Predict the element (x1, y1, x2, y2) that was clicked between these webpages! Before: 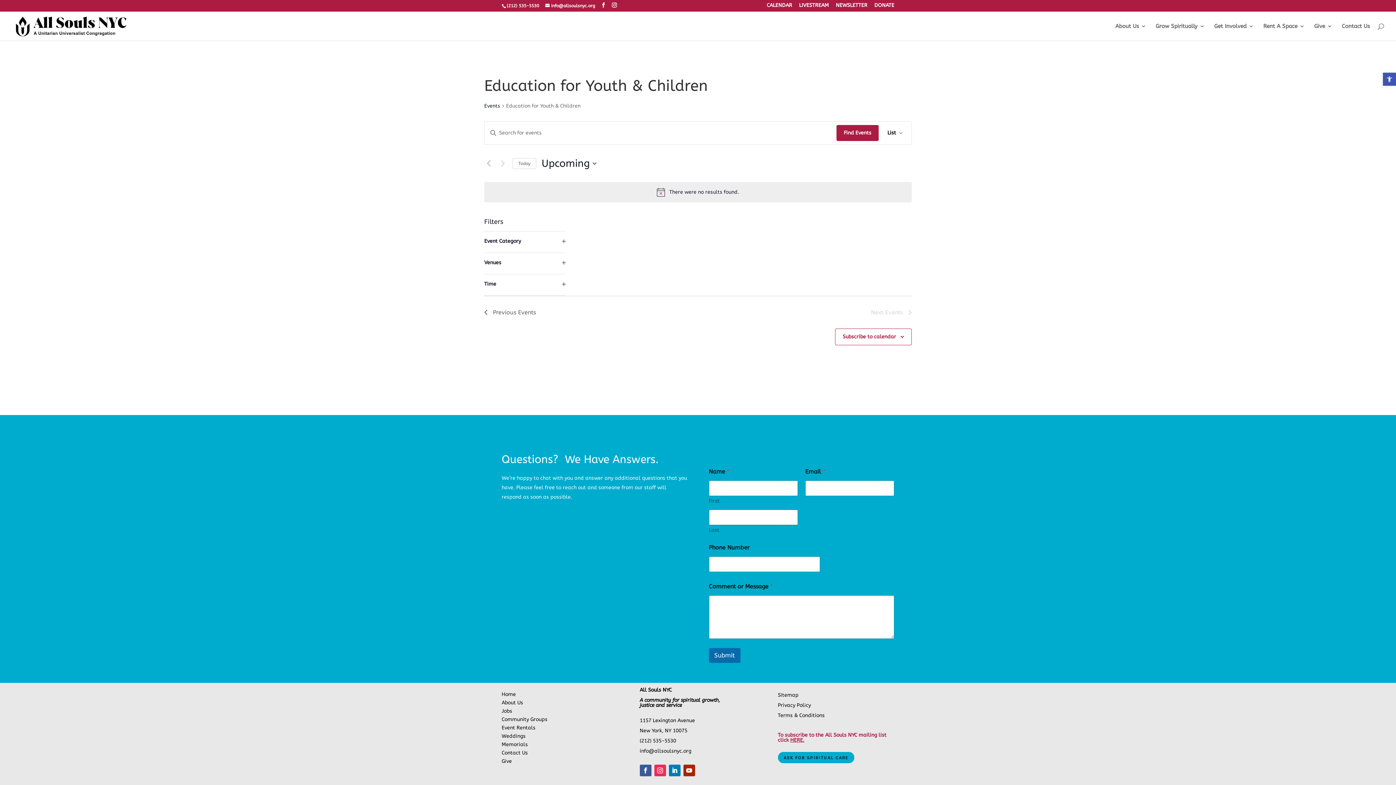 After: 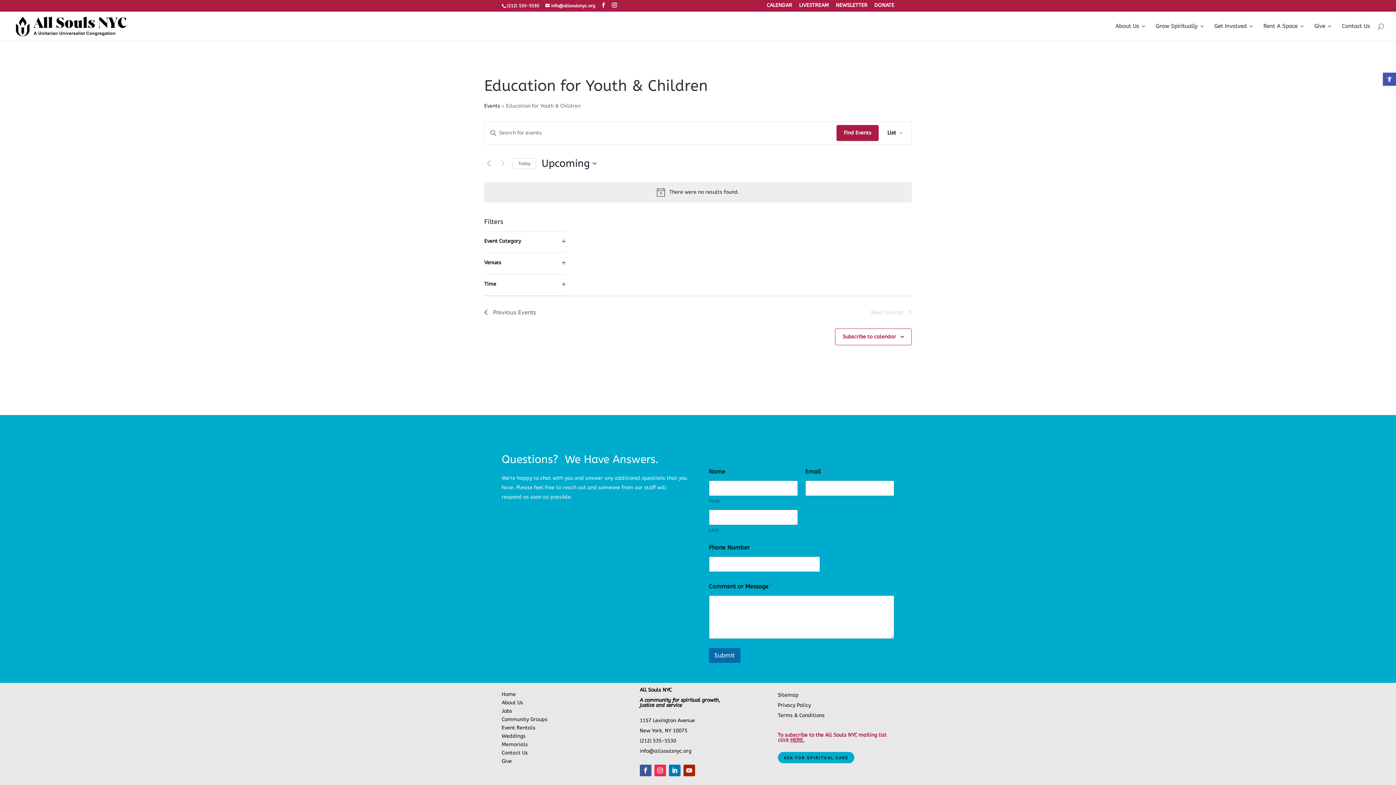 Action: bbox: (654, 765, 666, 776)